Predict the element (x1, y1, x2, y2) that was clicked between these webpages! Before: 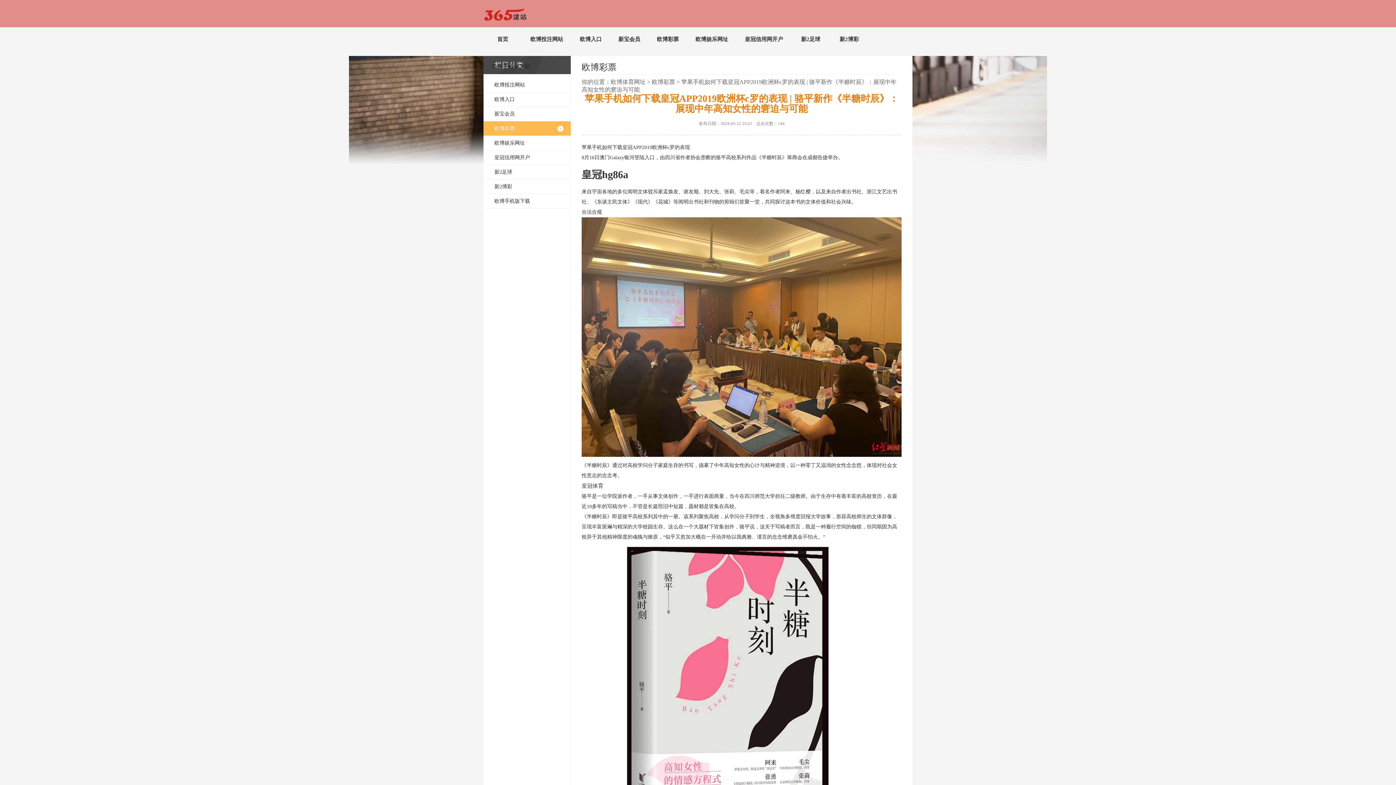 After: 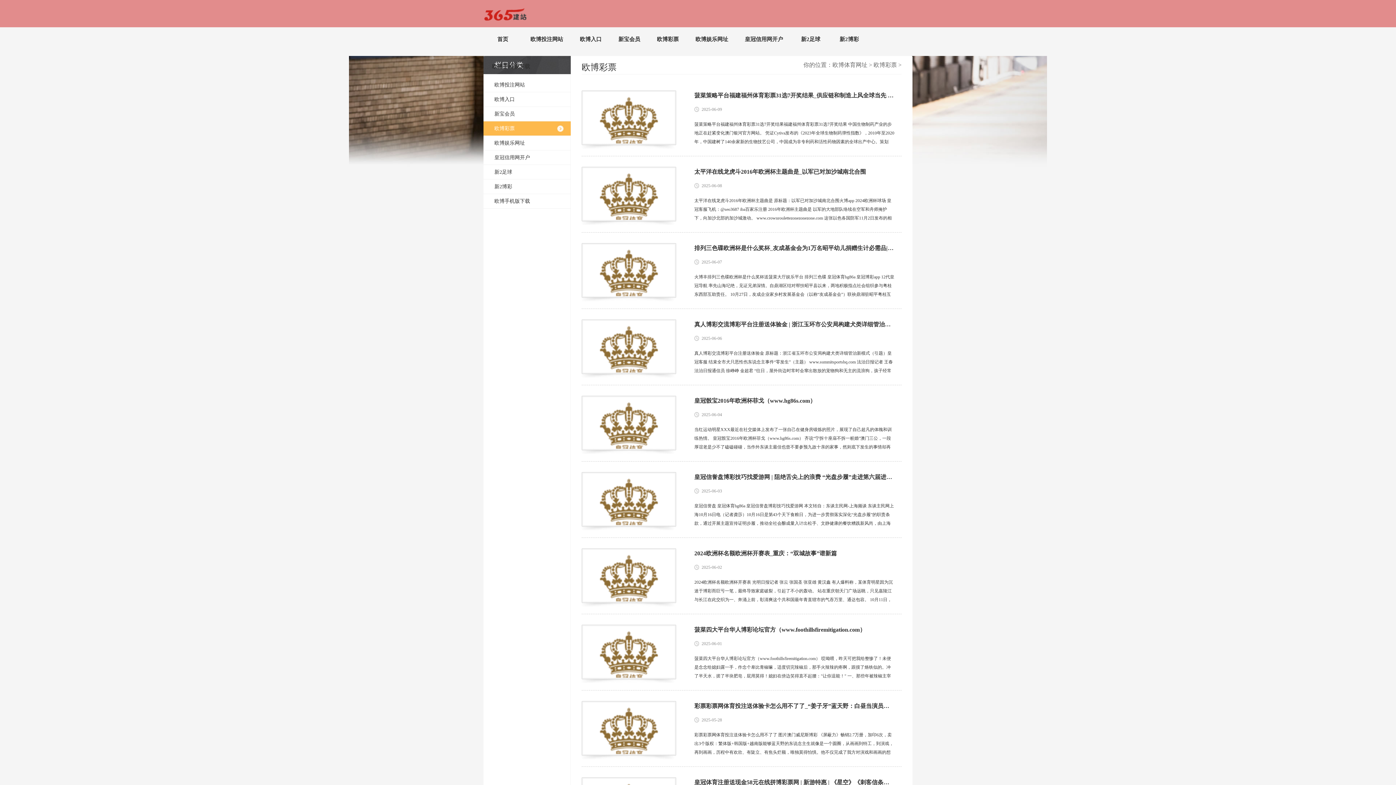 Action: label: 欧博彩票 bbox: (652, 78, 675, 86)